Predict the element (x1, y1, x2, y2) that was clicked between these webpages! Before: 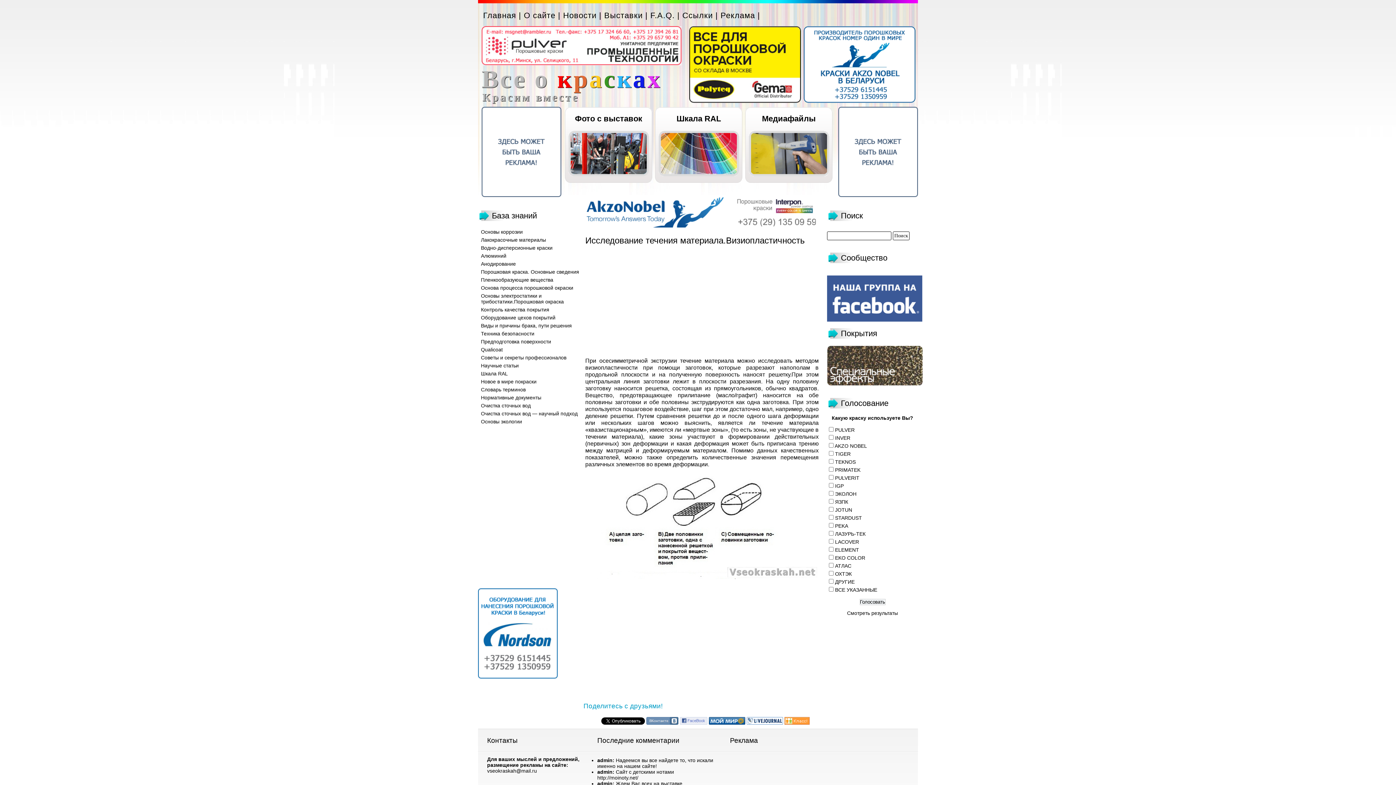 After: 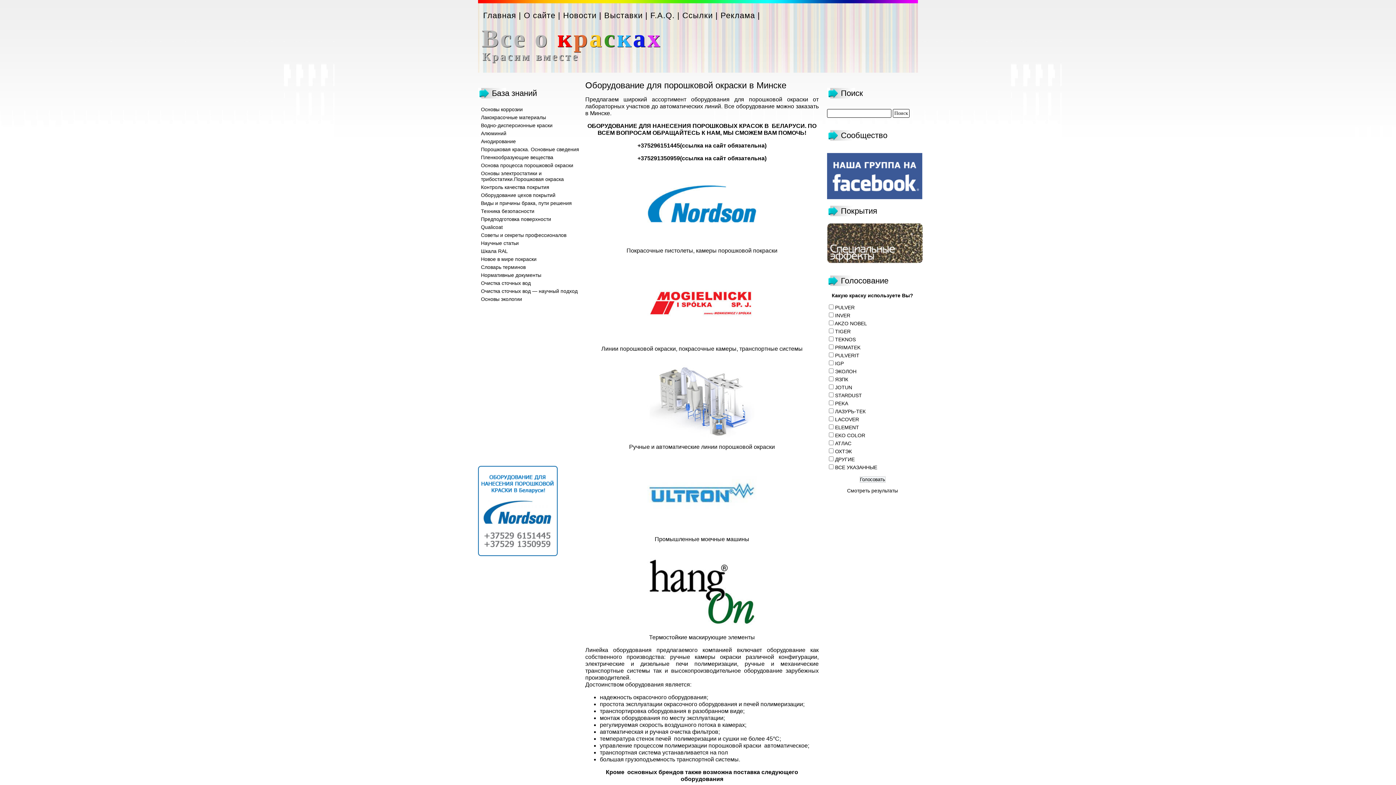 Action: bbox: (478, 674, 557, 679)